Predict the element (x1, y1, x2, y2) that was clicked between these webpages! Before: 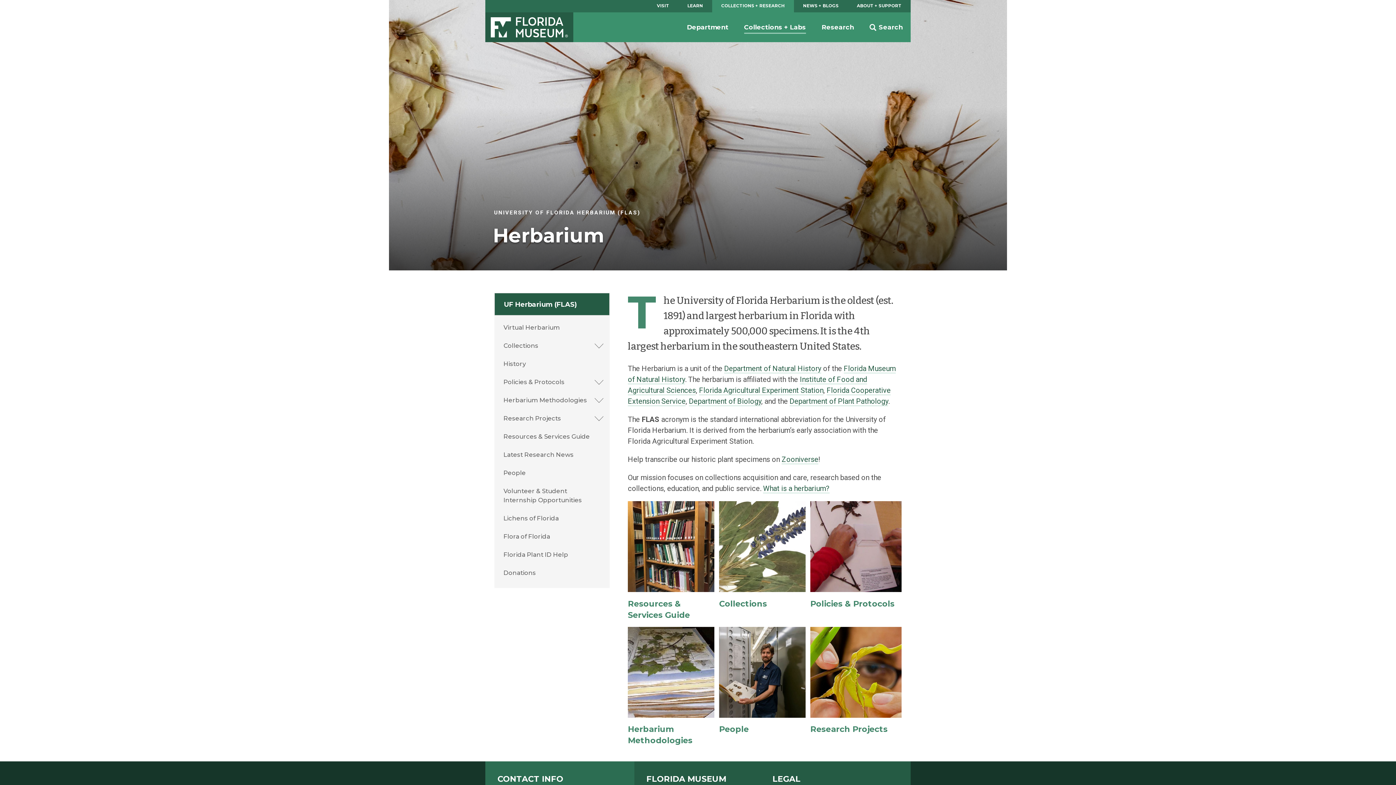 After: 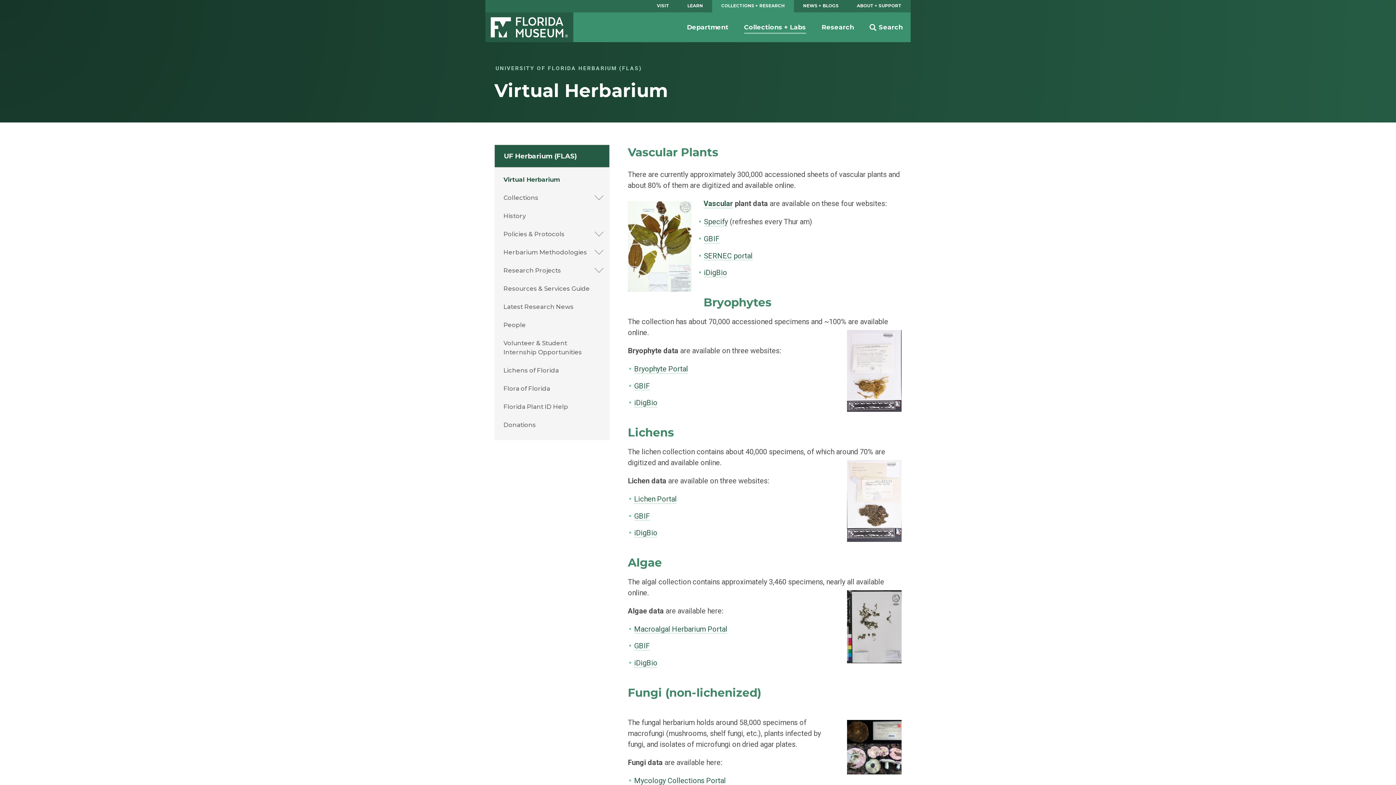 Action: label: Virtual Herbarium bbox: (503, 318, 600, 336)